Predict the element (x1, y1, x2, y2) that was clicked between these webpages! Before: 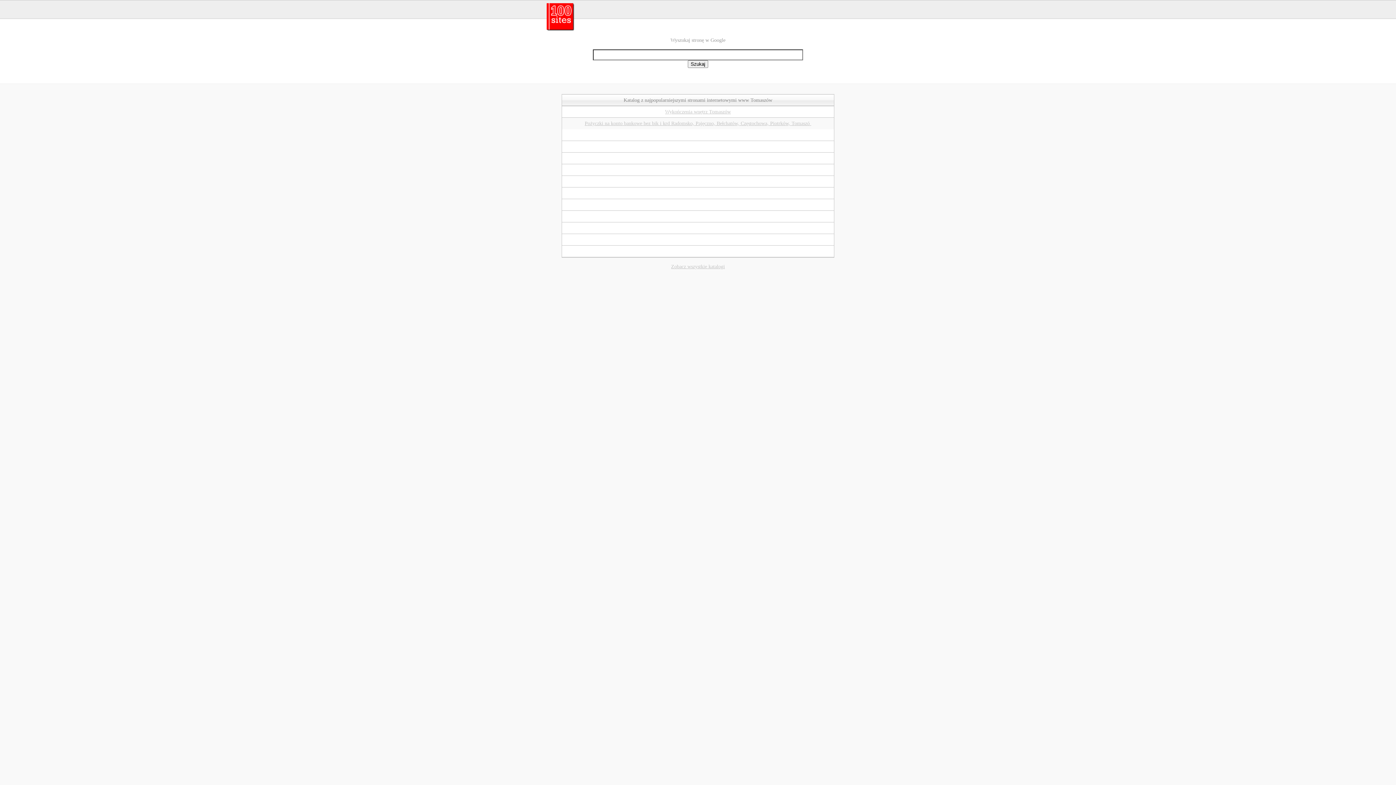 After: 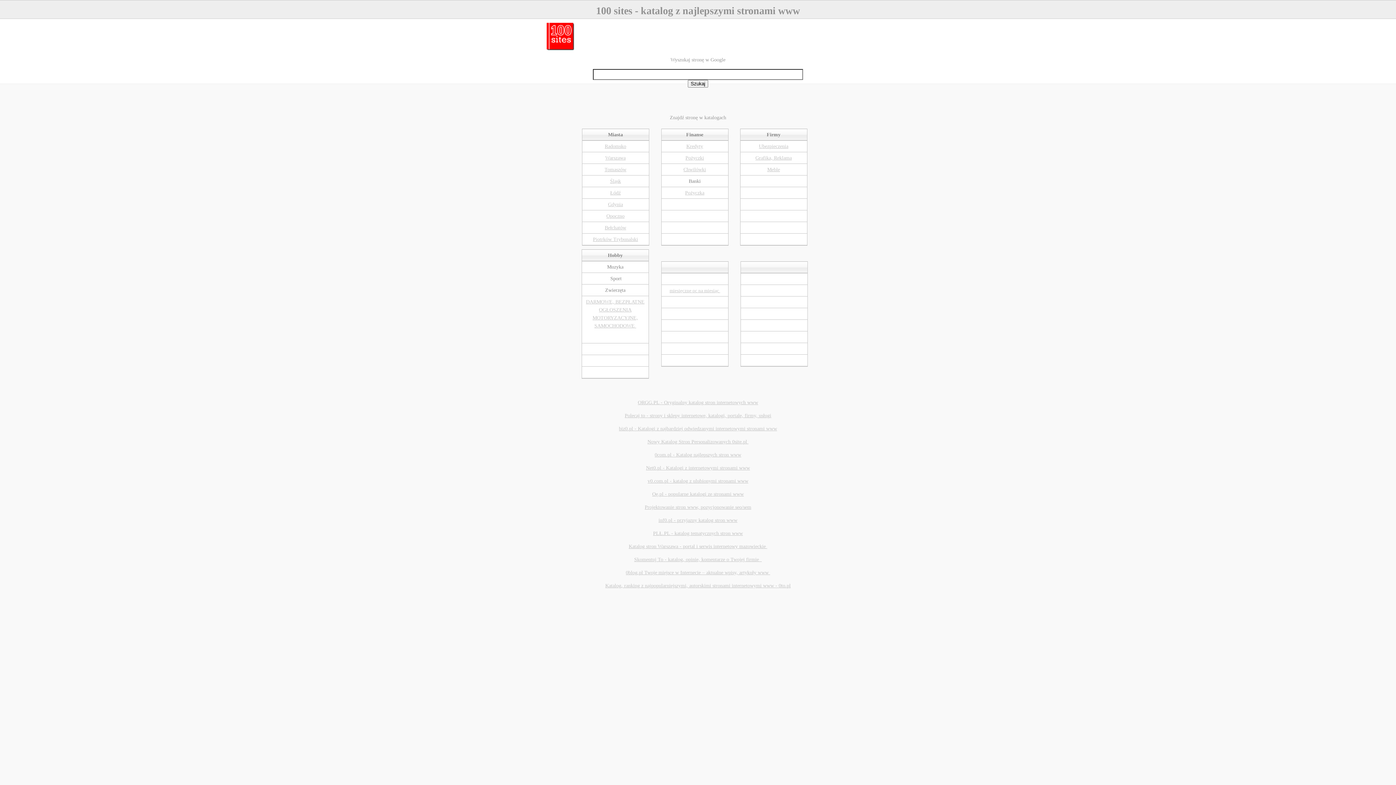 Action: bbox: (523, 26, 872, 32)